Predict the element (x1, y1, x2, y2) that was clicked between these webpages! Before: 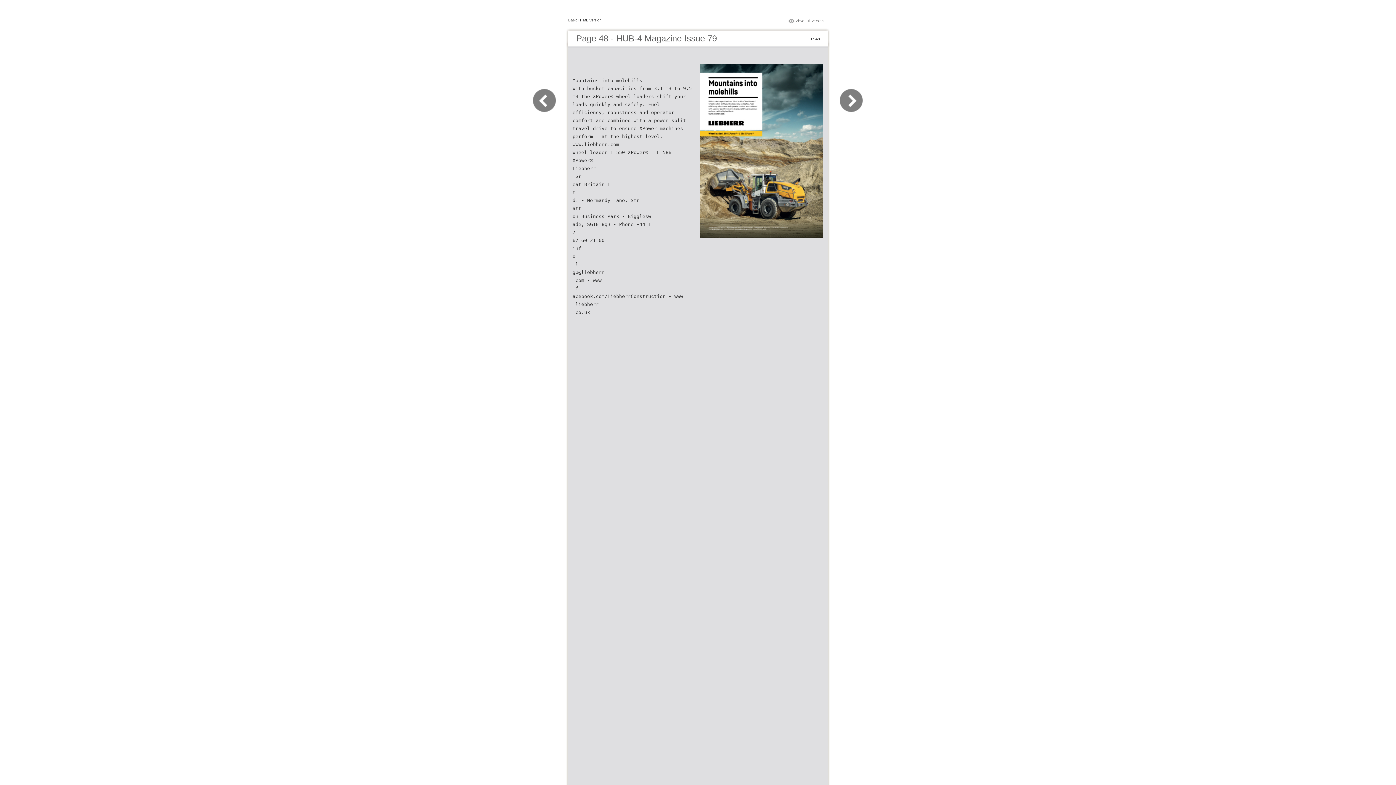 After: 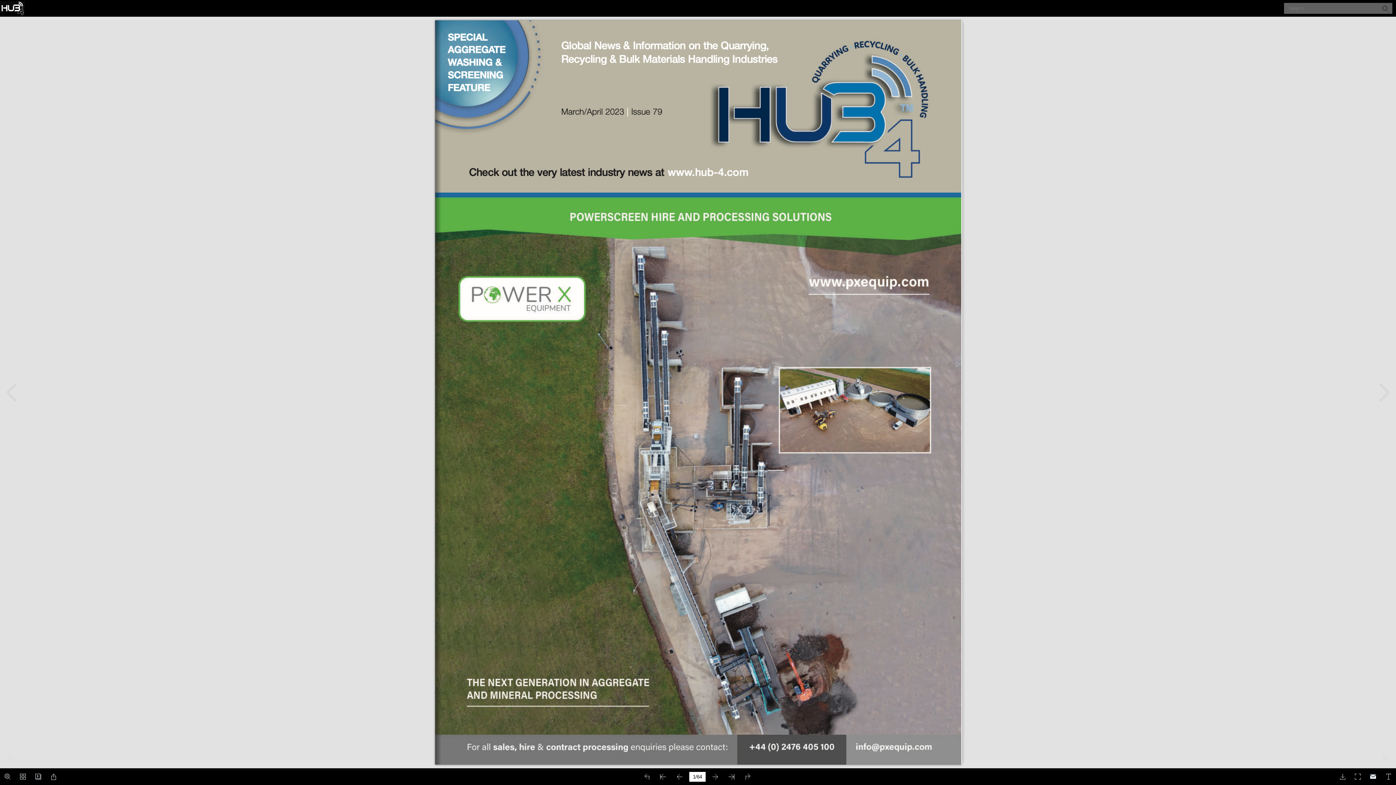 Action: bbox: (795, 18, 824, 22) label: View Full Version